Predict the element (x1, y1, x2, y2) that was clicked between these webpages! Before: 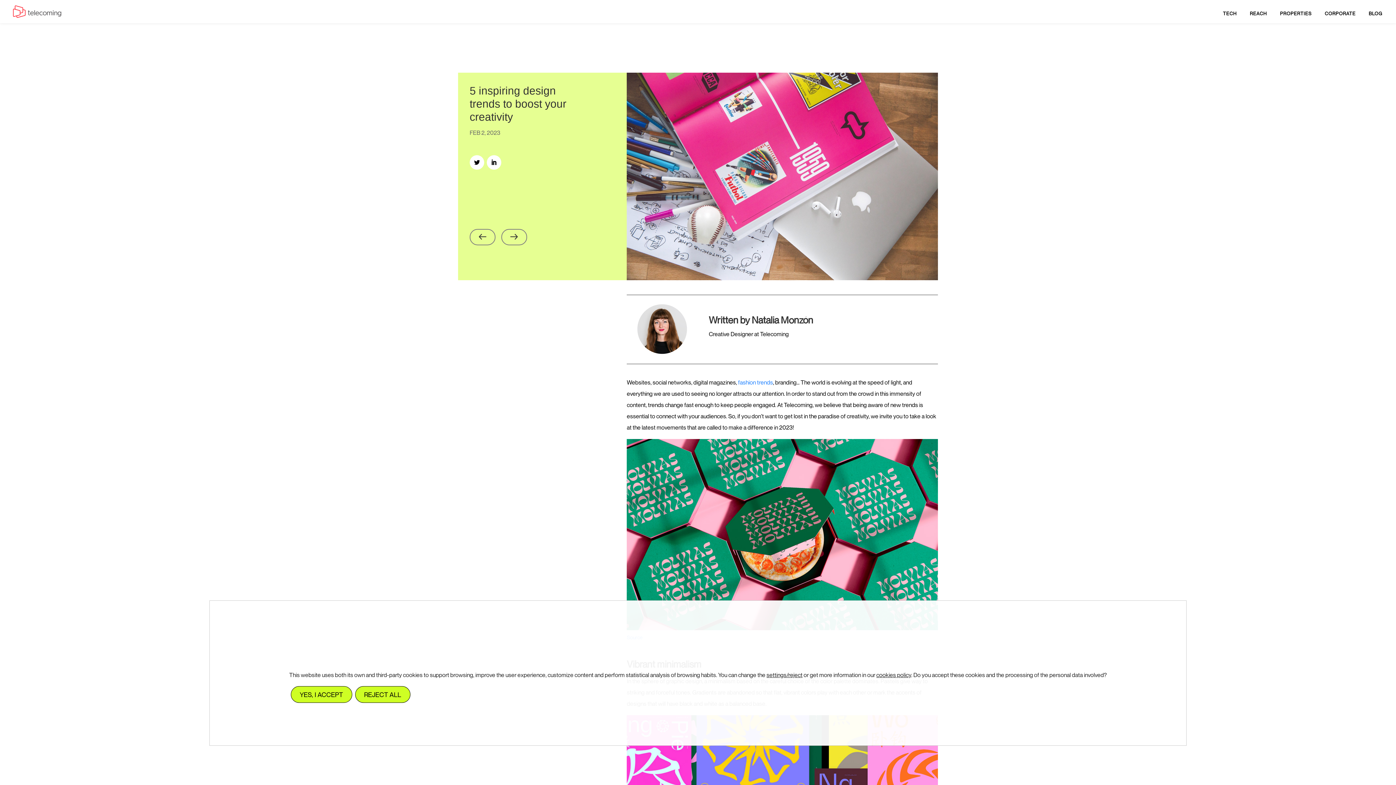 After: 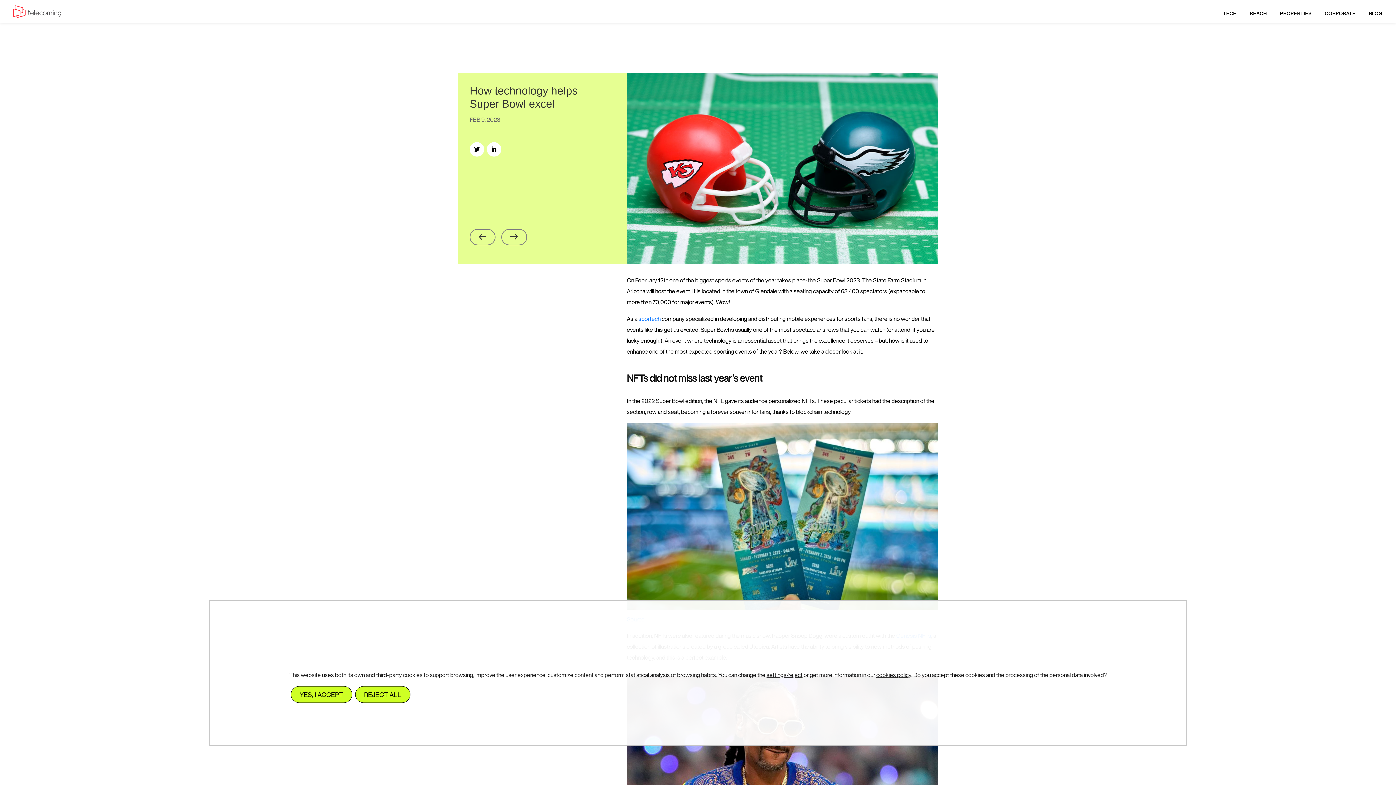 Action: label: → bbox: (501, 232, 533, 242)